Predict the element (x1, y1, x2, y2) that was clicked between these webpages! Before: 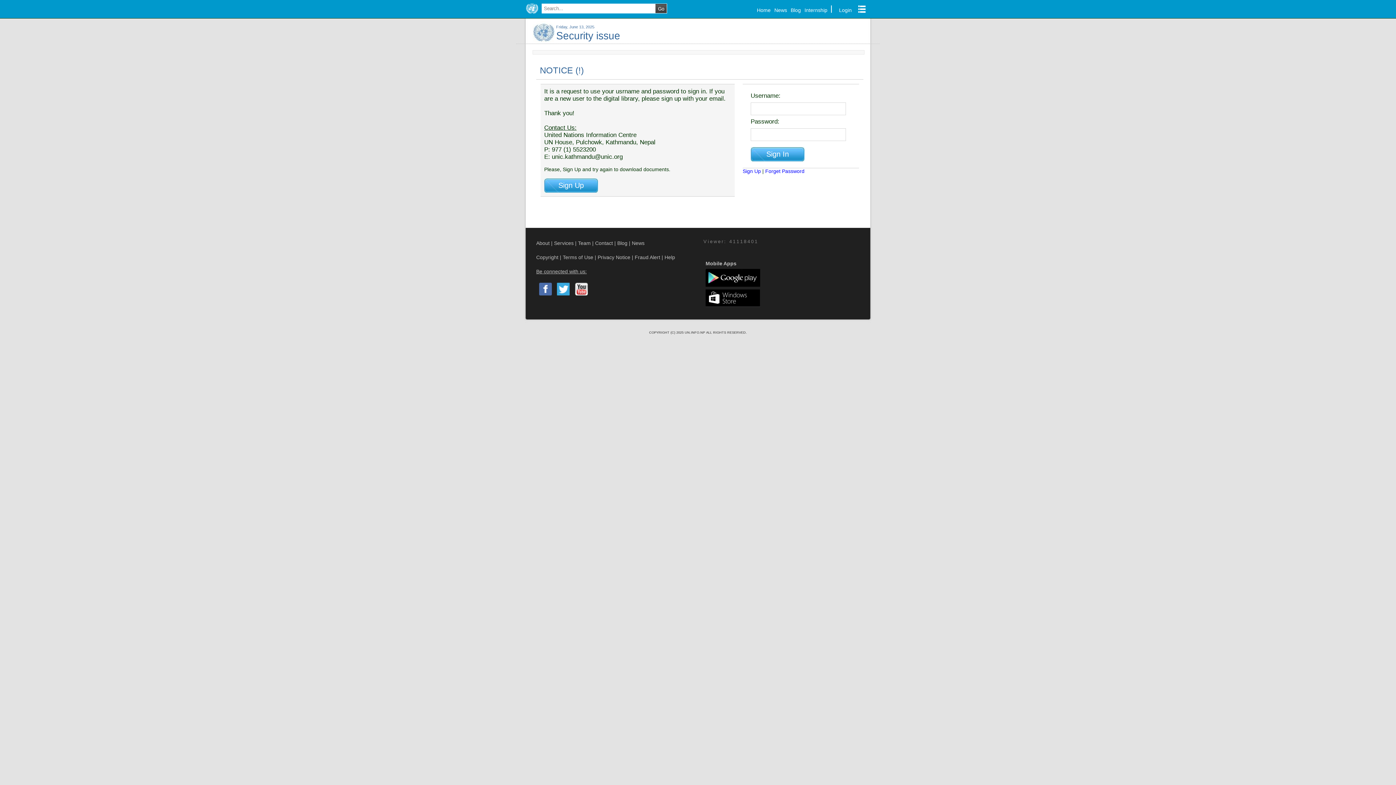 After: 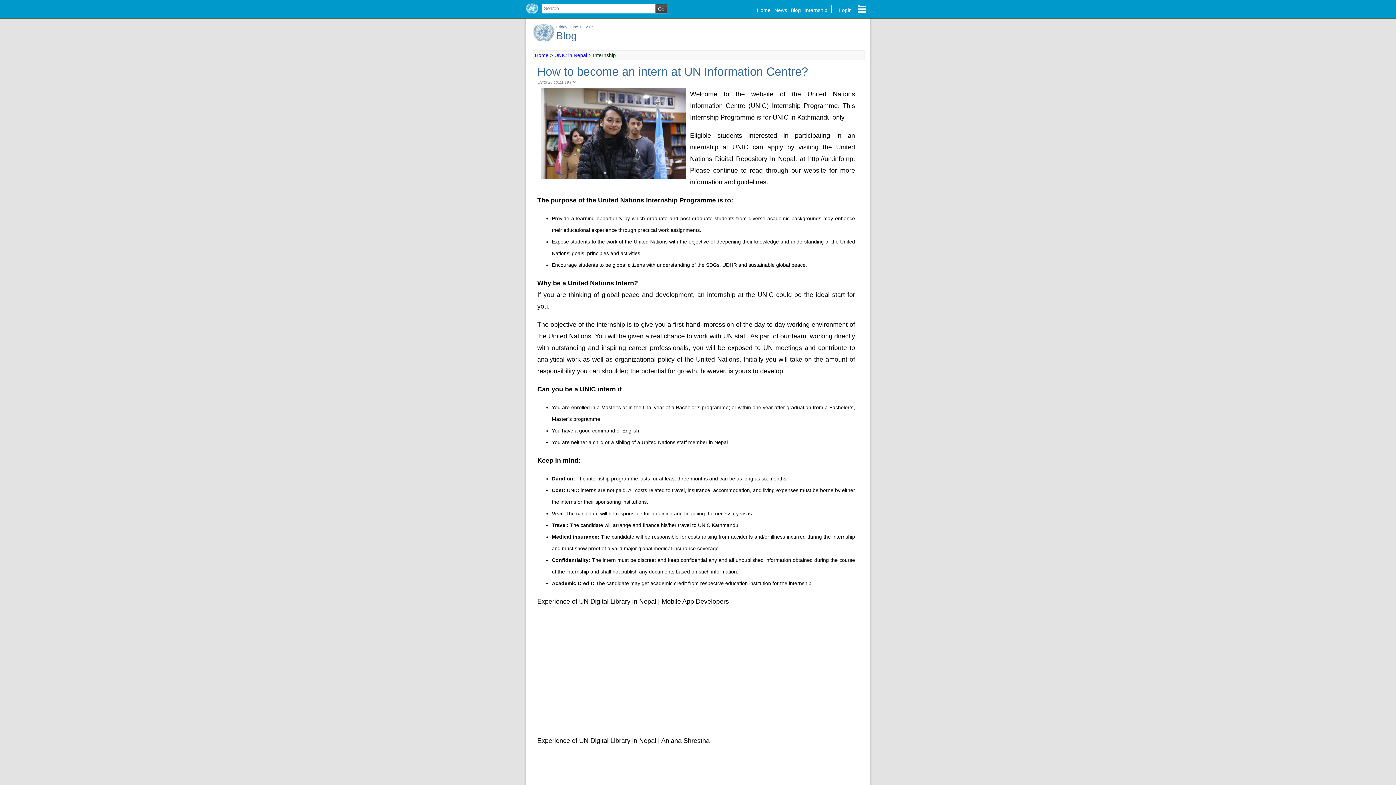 Action: bbox: (802, 3, 829, 16) label: Internship